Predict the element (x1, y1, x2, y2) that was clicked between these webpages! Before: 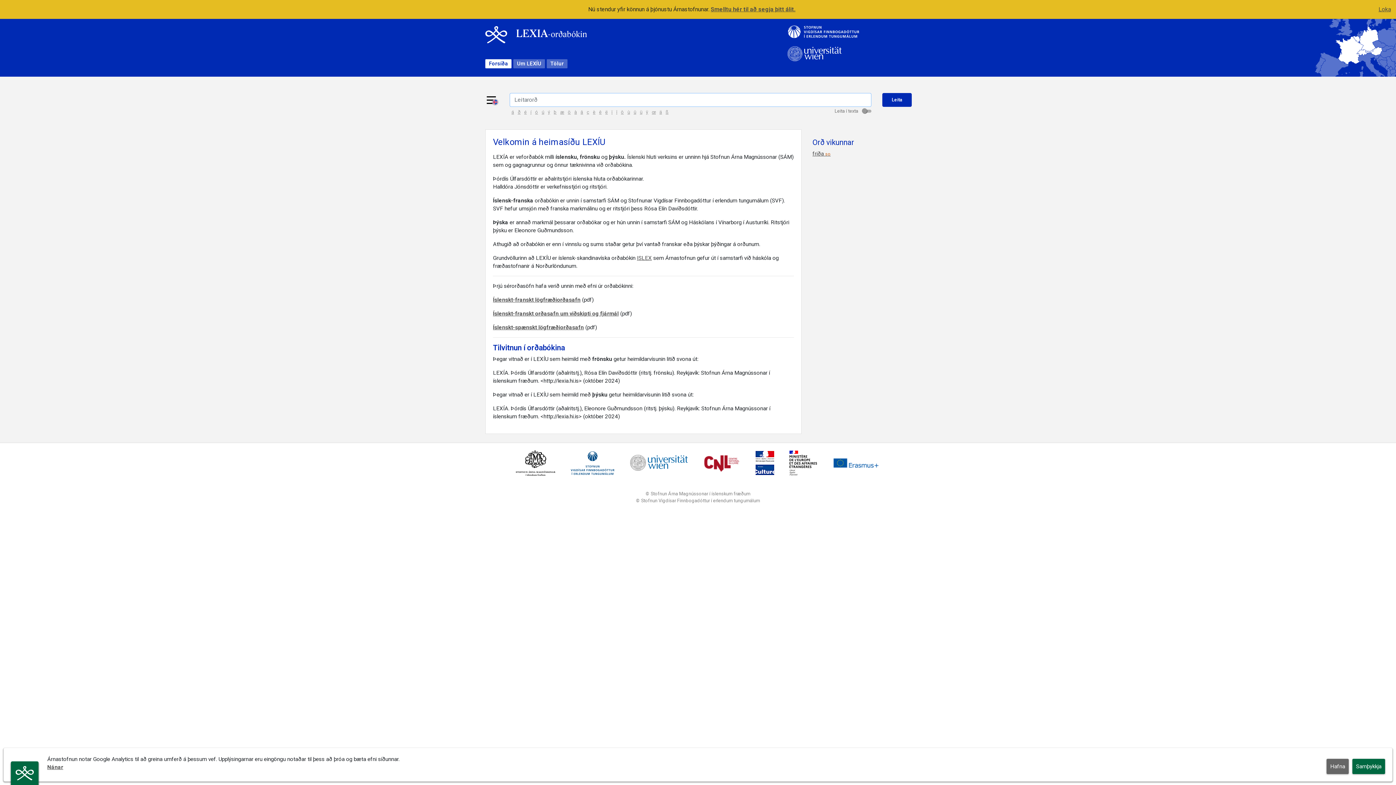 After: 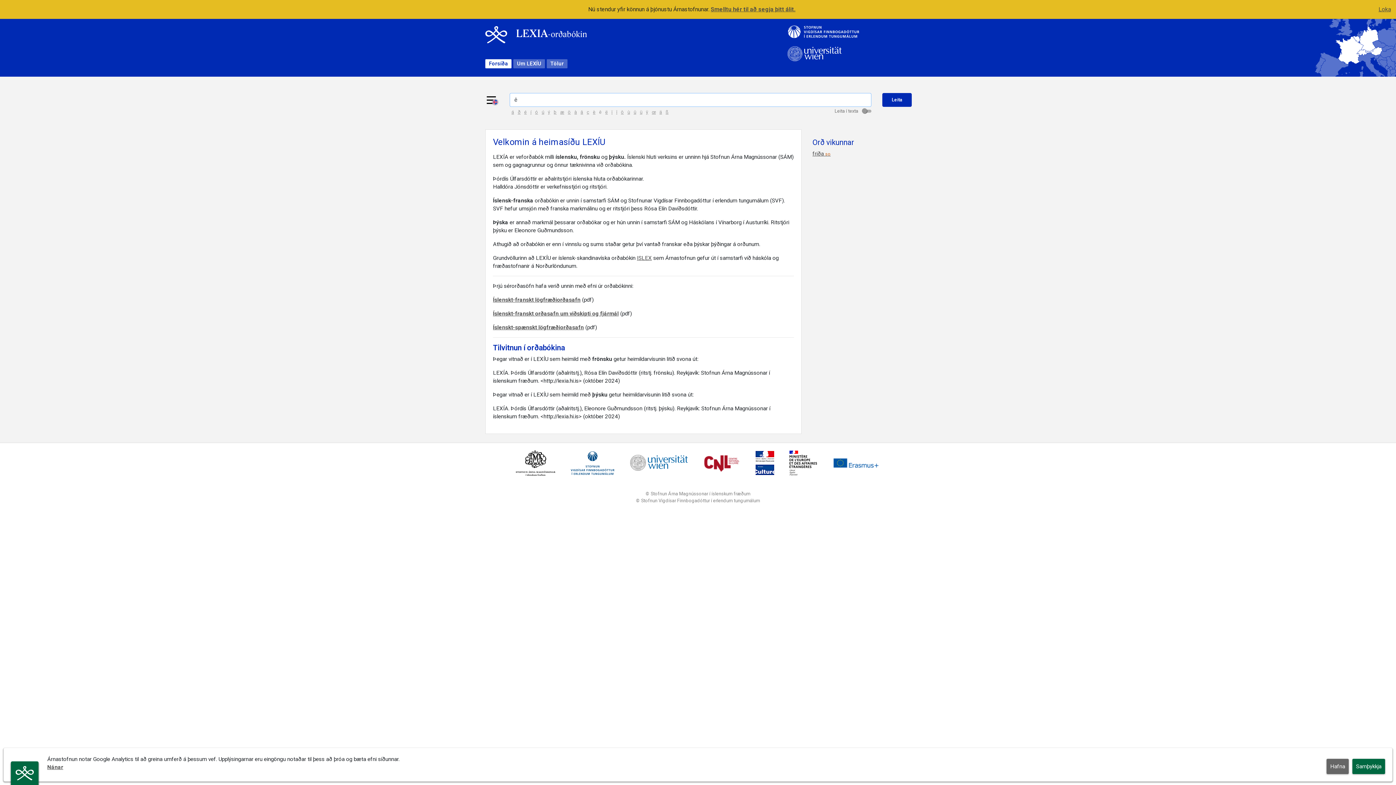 Action: bbox: (597, 109, 603, 114) label: ê